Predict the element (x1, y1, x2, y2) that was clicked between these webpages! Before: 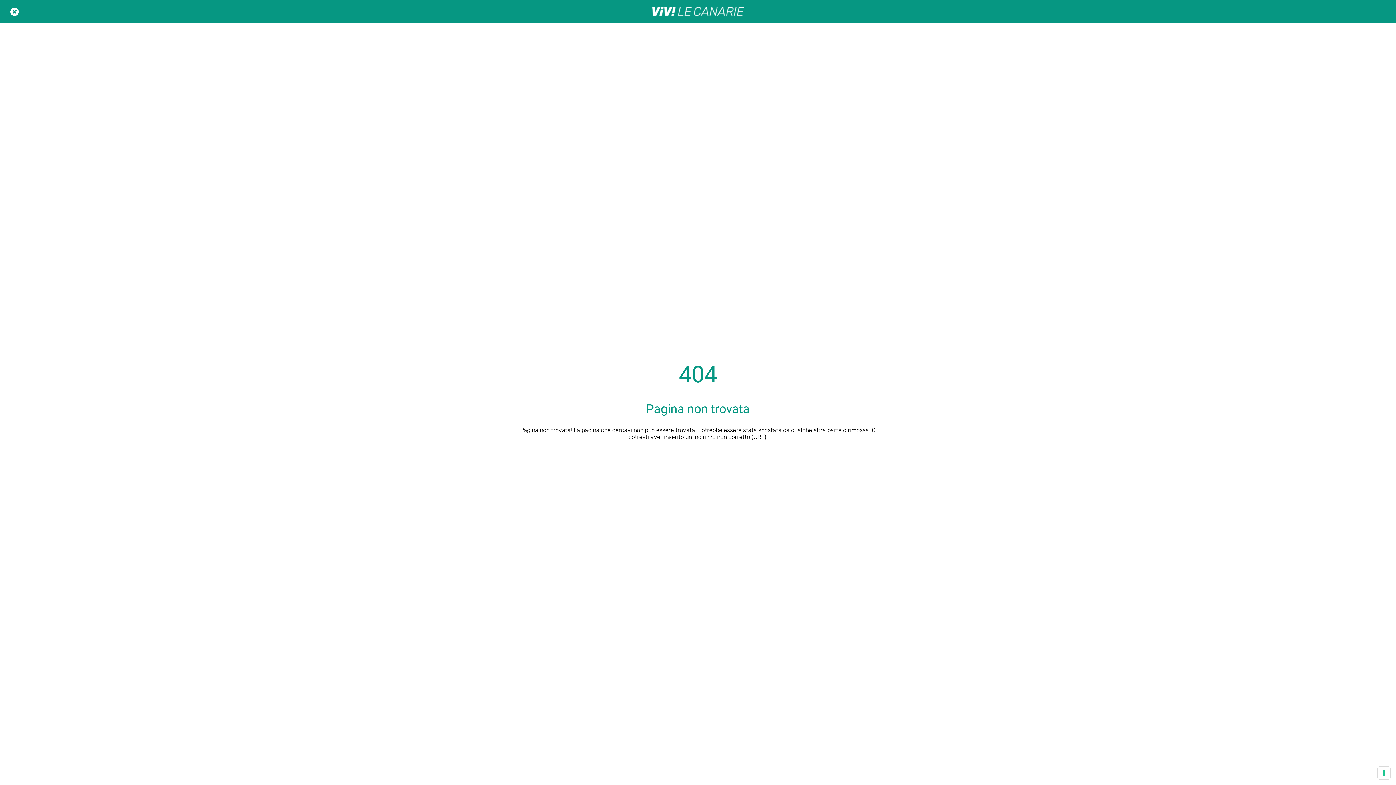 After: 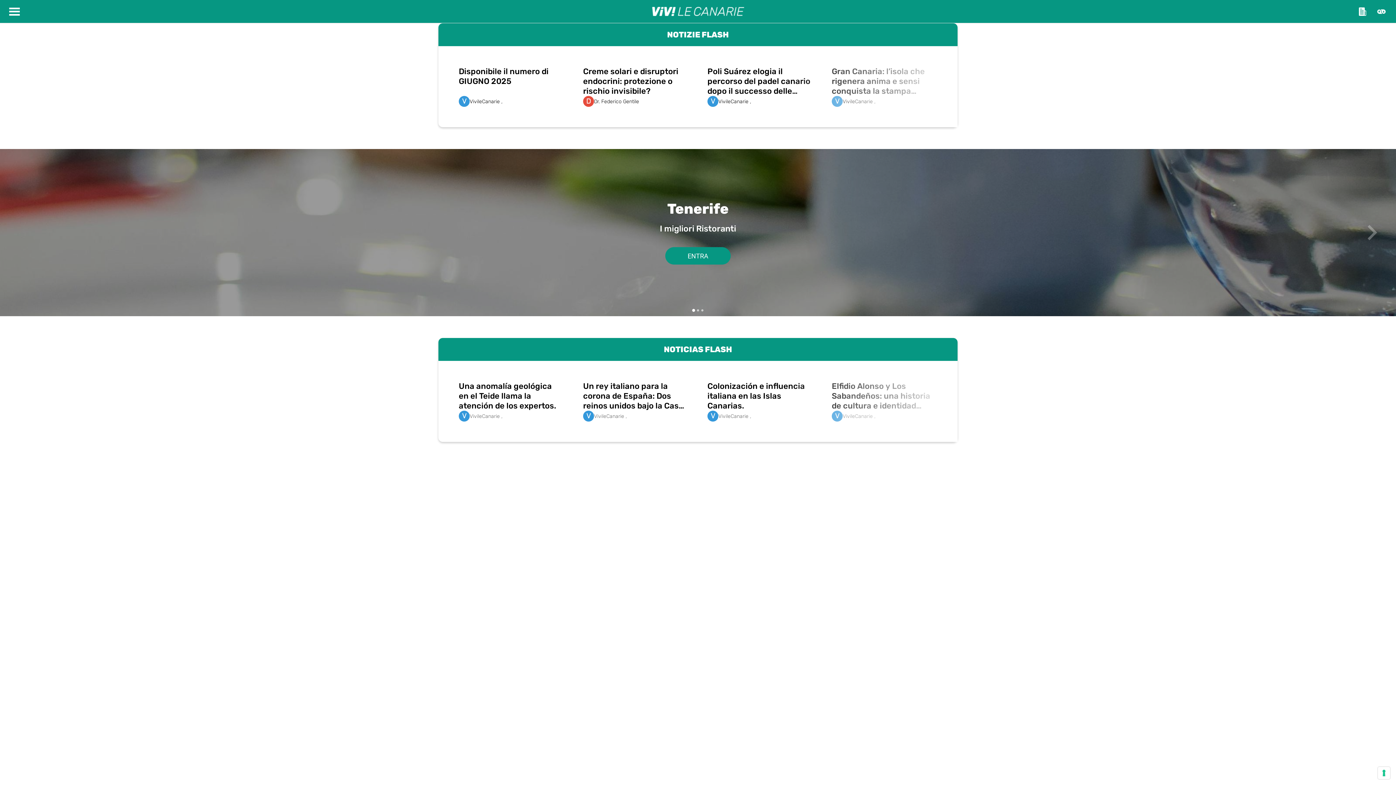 Action: bbox: (465, 1, 930, 21)